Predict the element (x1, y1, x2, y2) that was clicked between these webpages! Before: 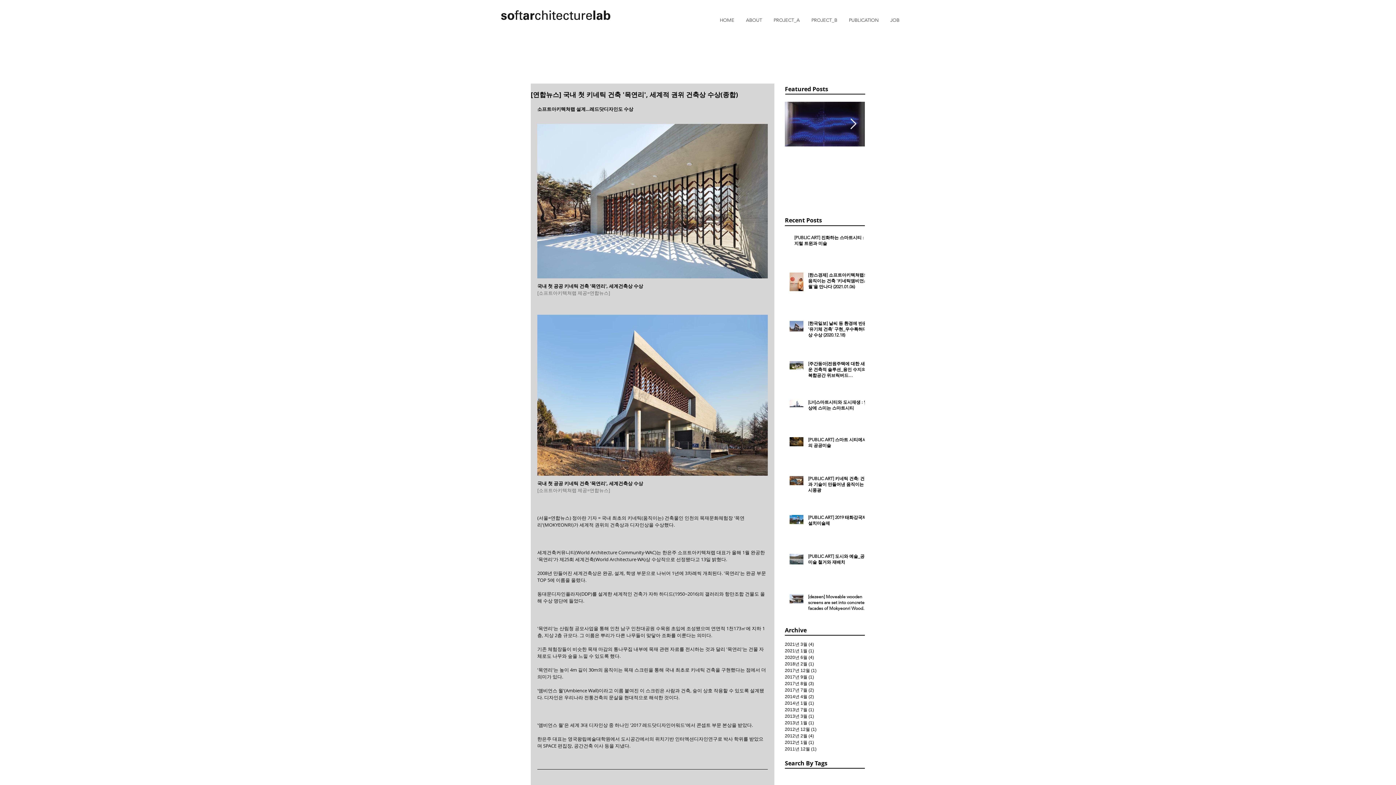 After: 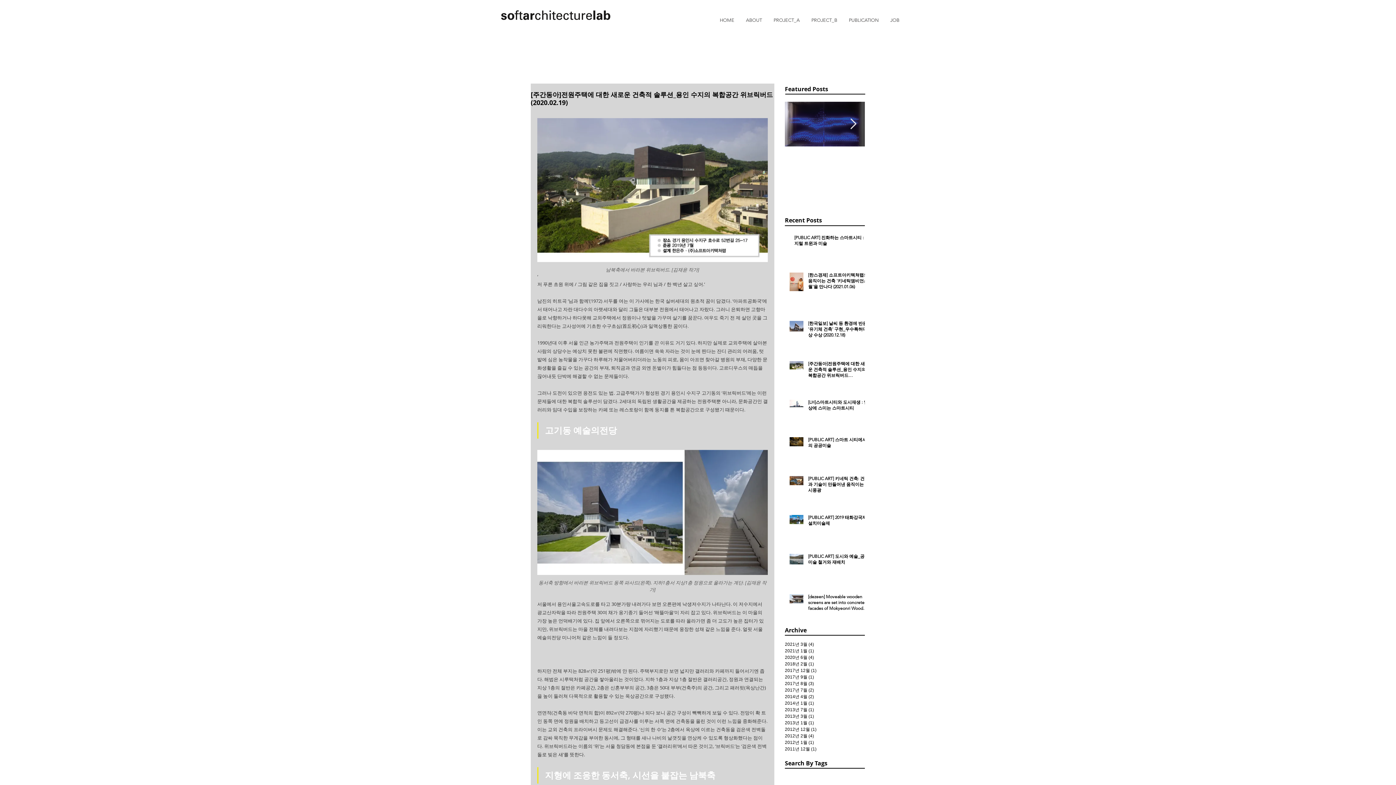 Action: bbox: (808, 361, 869, 381) label: [주간동아]전원주택에 대한 새로운 건축적 솔루션_용인 수지의 복합공간 위브릭버드 (2020.02.19)